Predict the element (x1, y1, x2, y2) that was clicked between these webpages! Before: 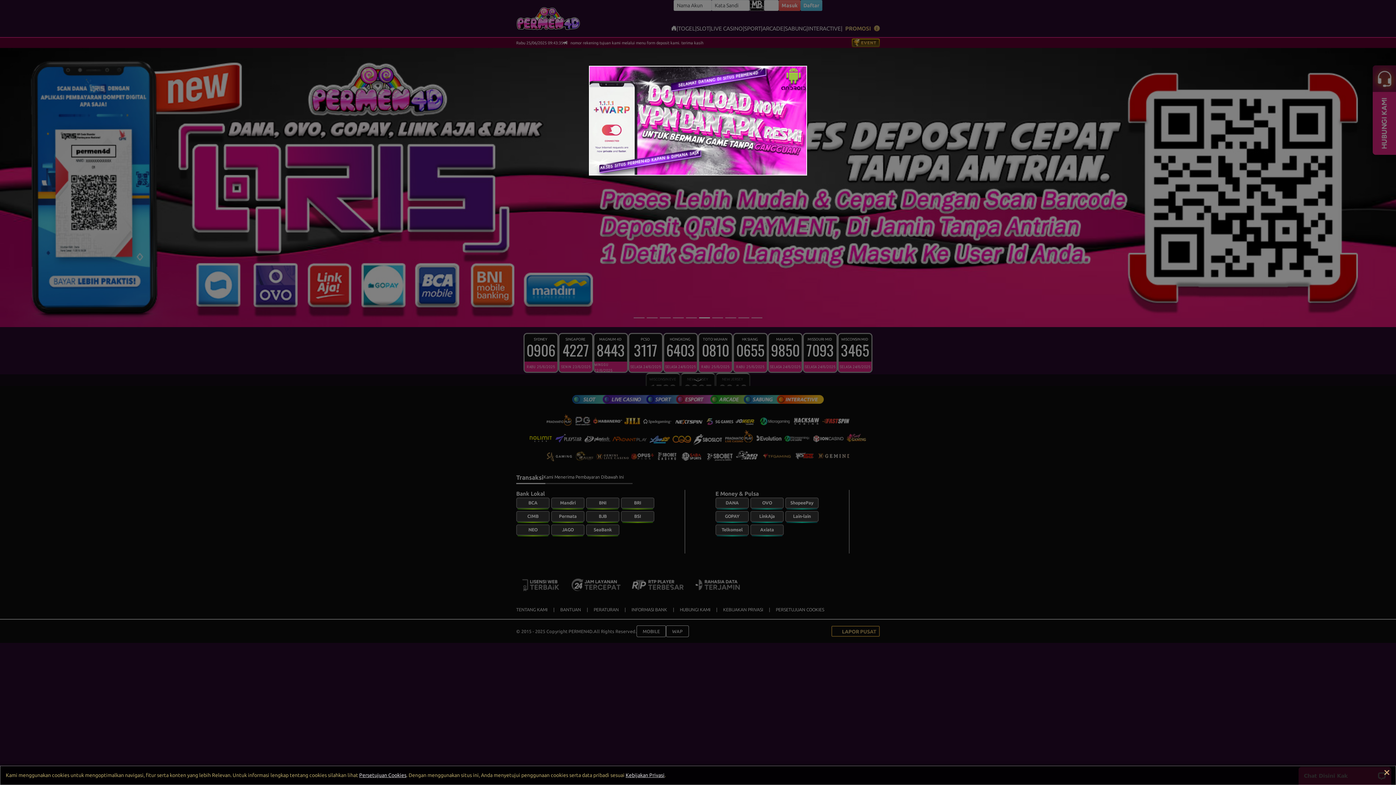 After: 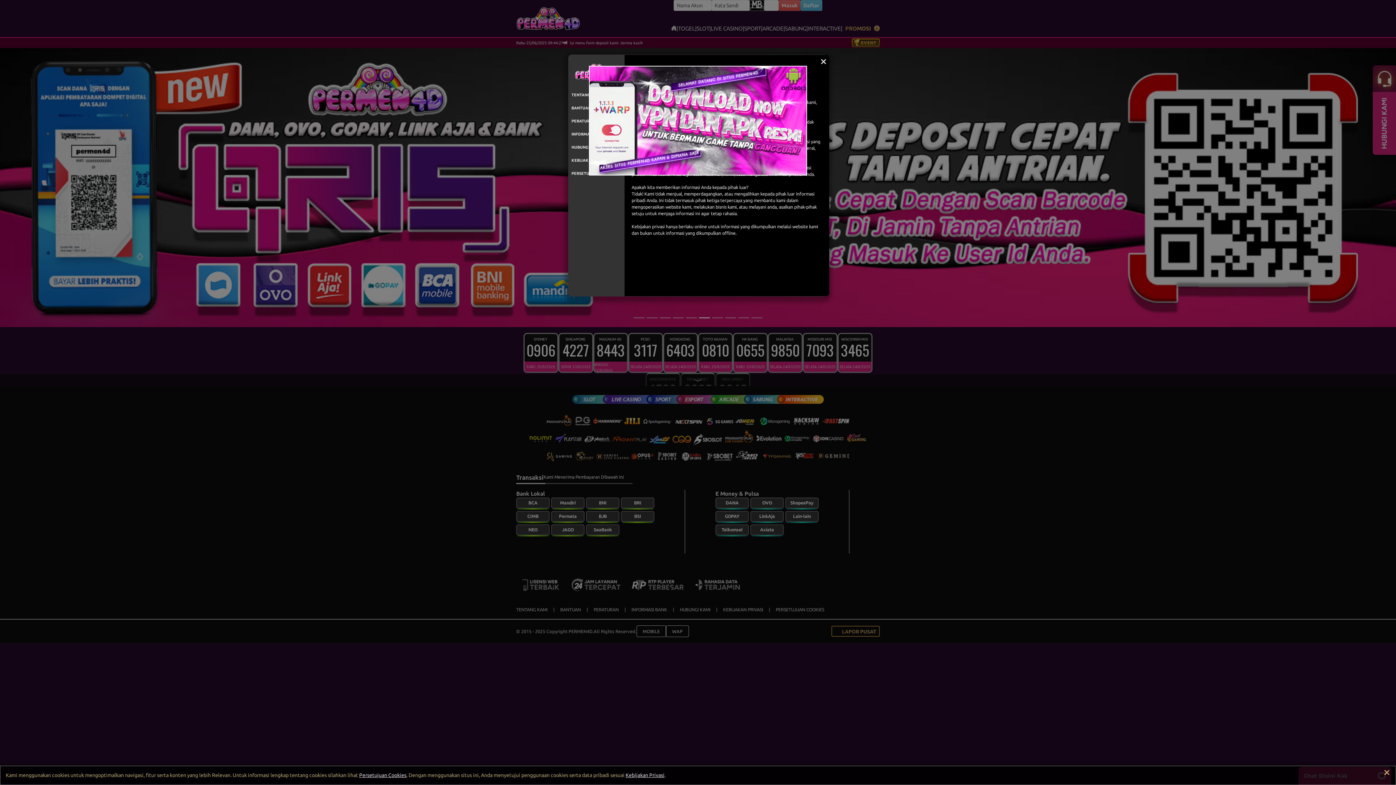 Action: bbox: (625, 772, 664, 778) label: Kebijakan Privasi